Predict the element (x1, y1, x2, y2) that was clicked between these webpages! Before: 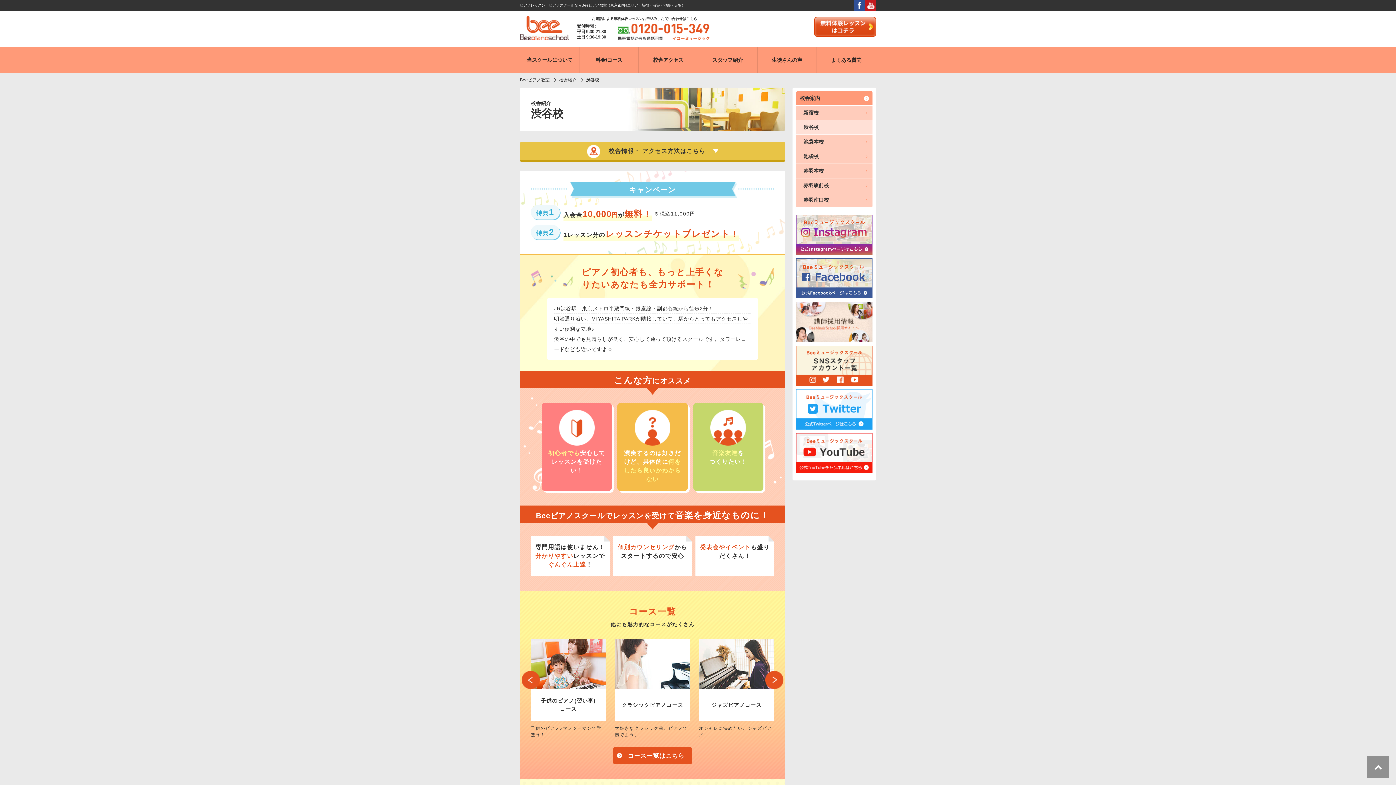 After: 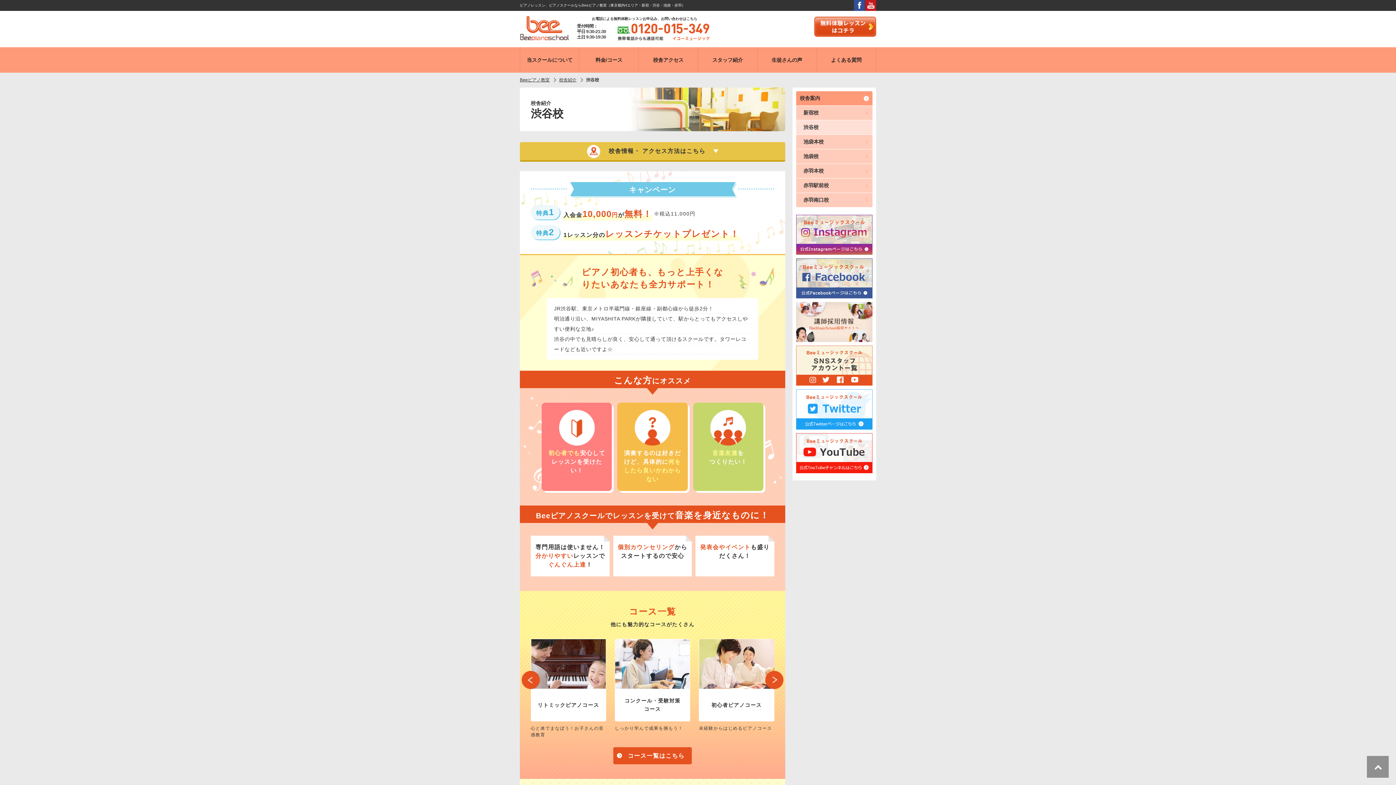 Action: label: Previous slide bbox: (521, 671, 540, 689)